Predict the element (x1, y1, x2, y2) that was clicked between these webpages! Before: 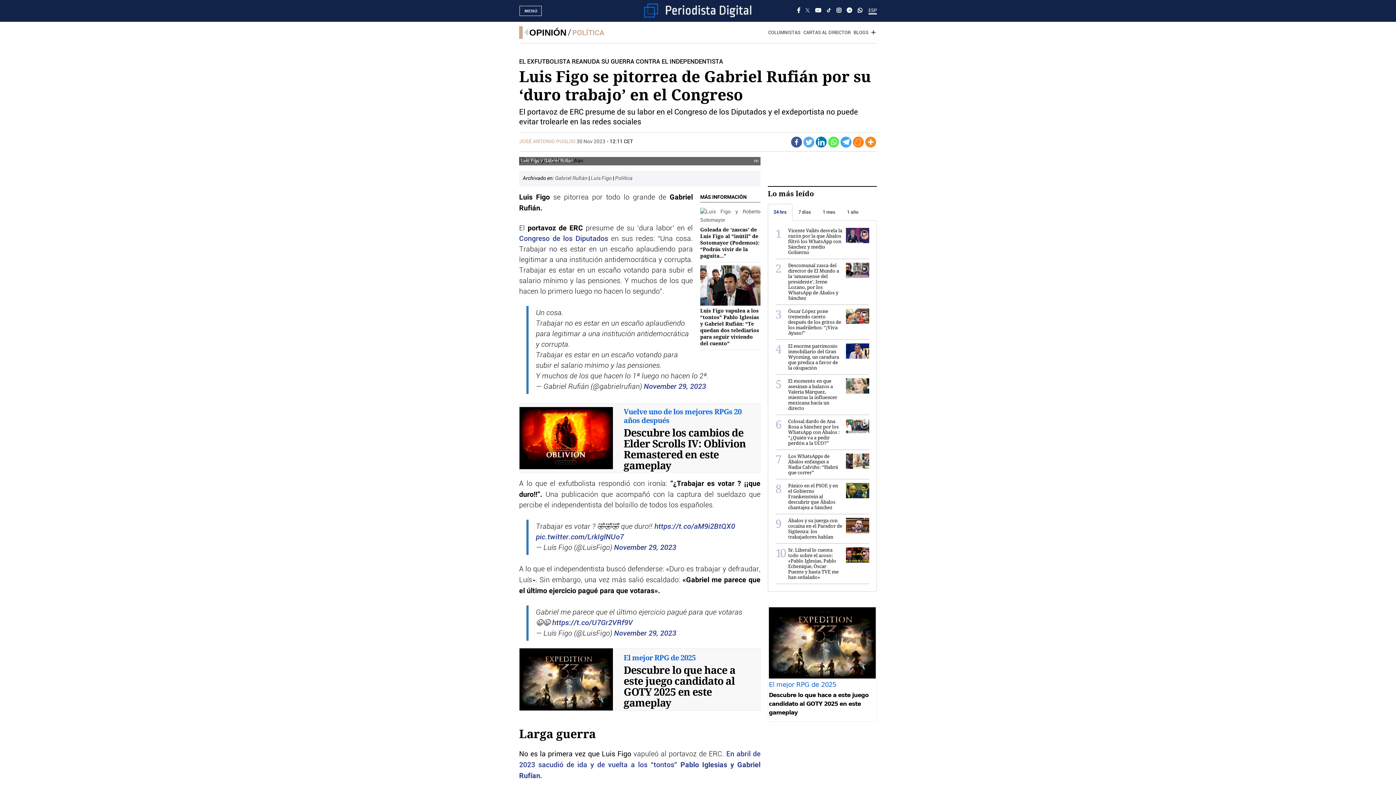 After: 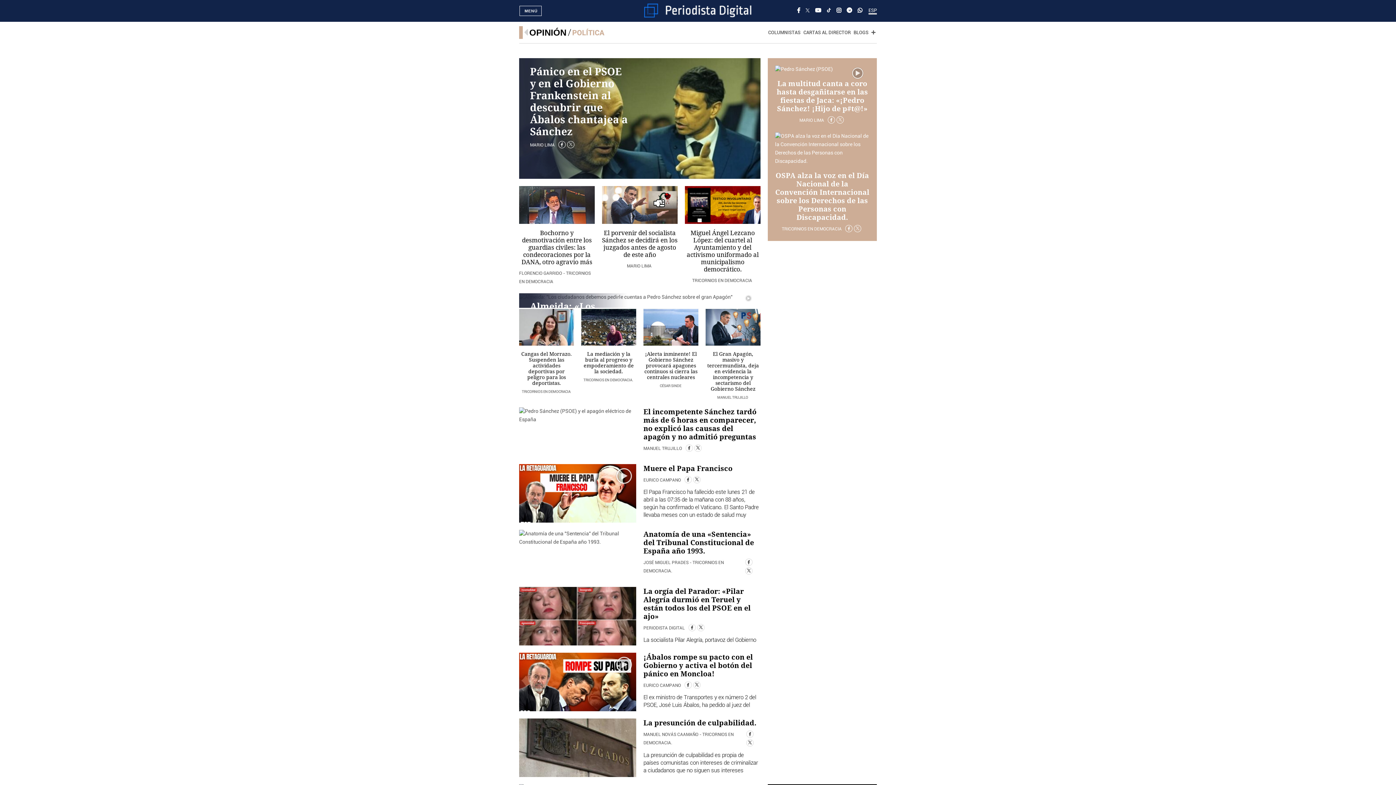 Action: bbox: (615, 176, 632, 181) label: Política